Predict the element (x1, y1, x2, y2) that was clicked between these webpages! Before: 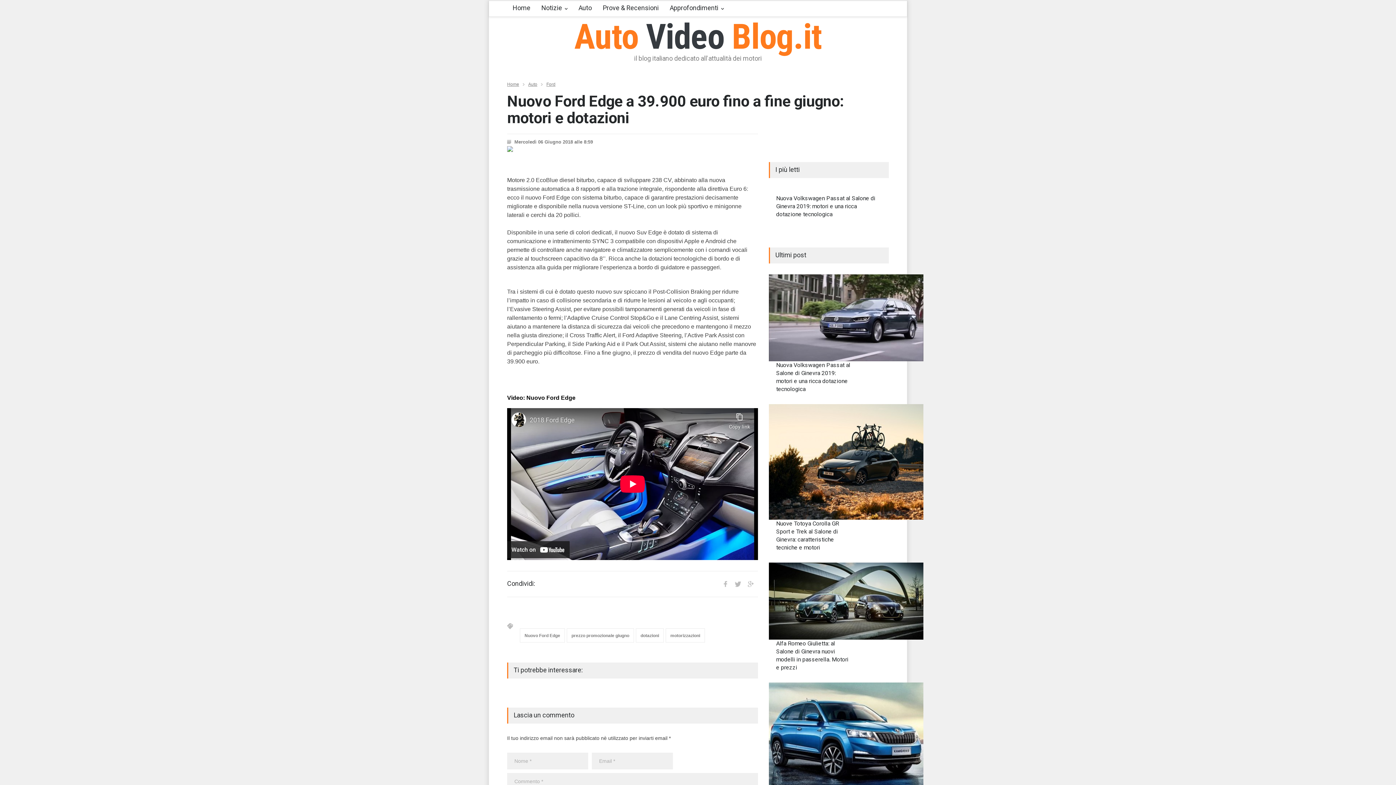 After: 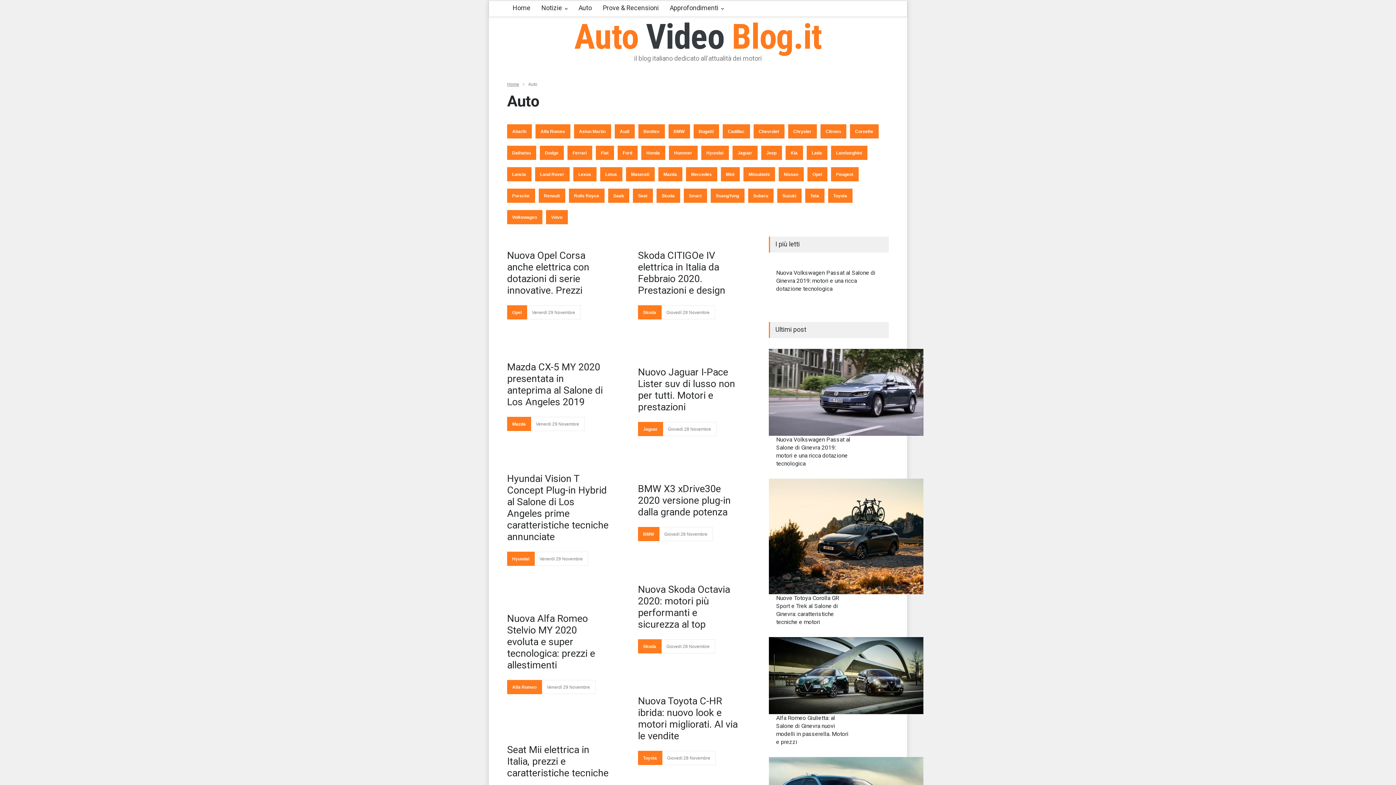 Action: label: Auto bbox: (573, 1, 592, 16)